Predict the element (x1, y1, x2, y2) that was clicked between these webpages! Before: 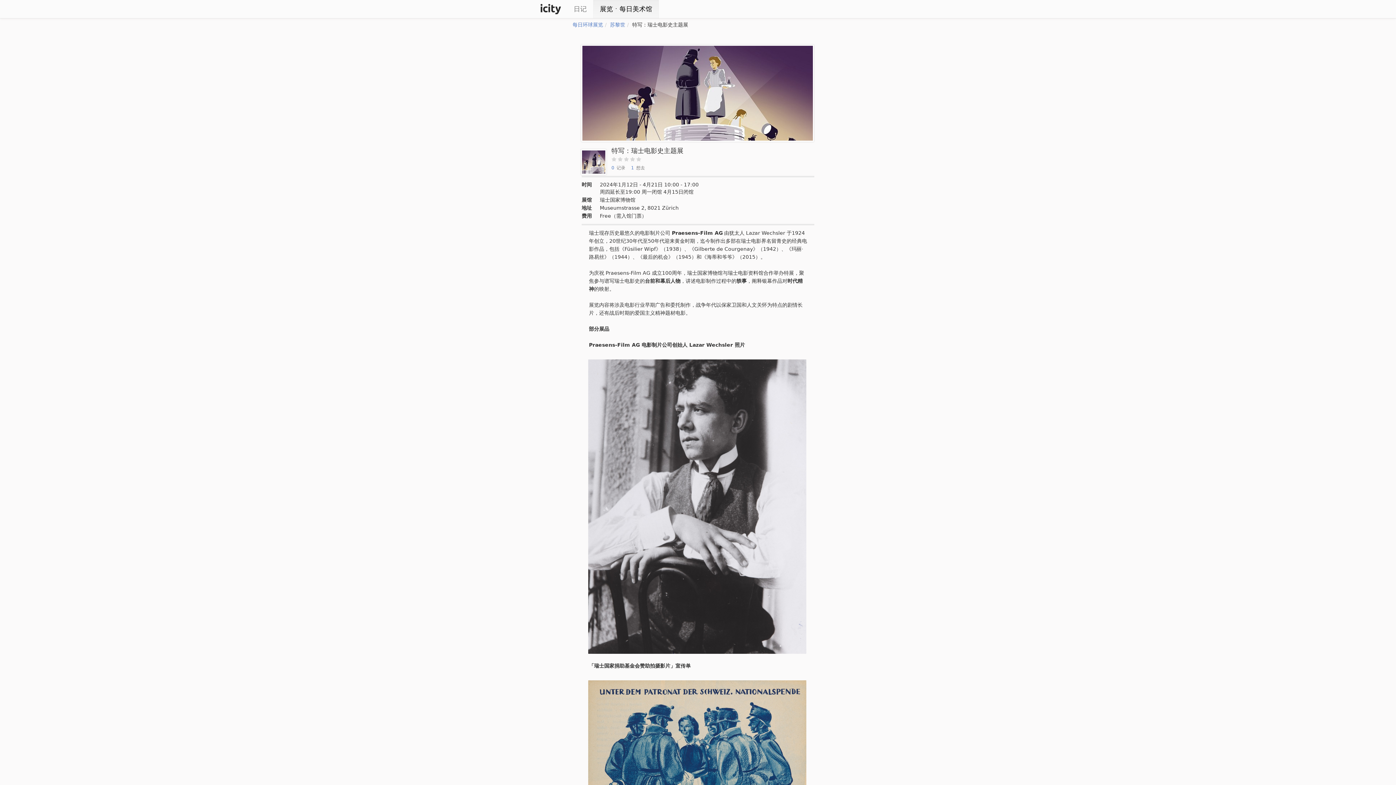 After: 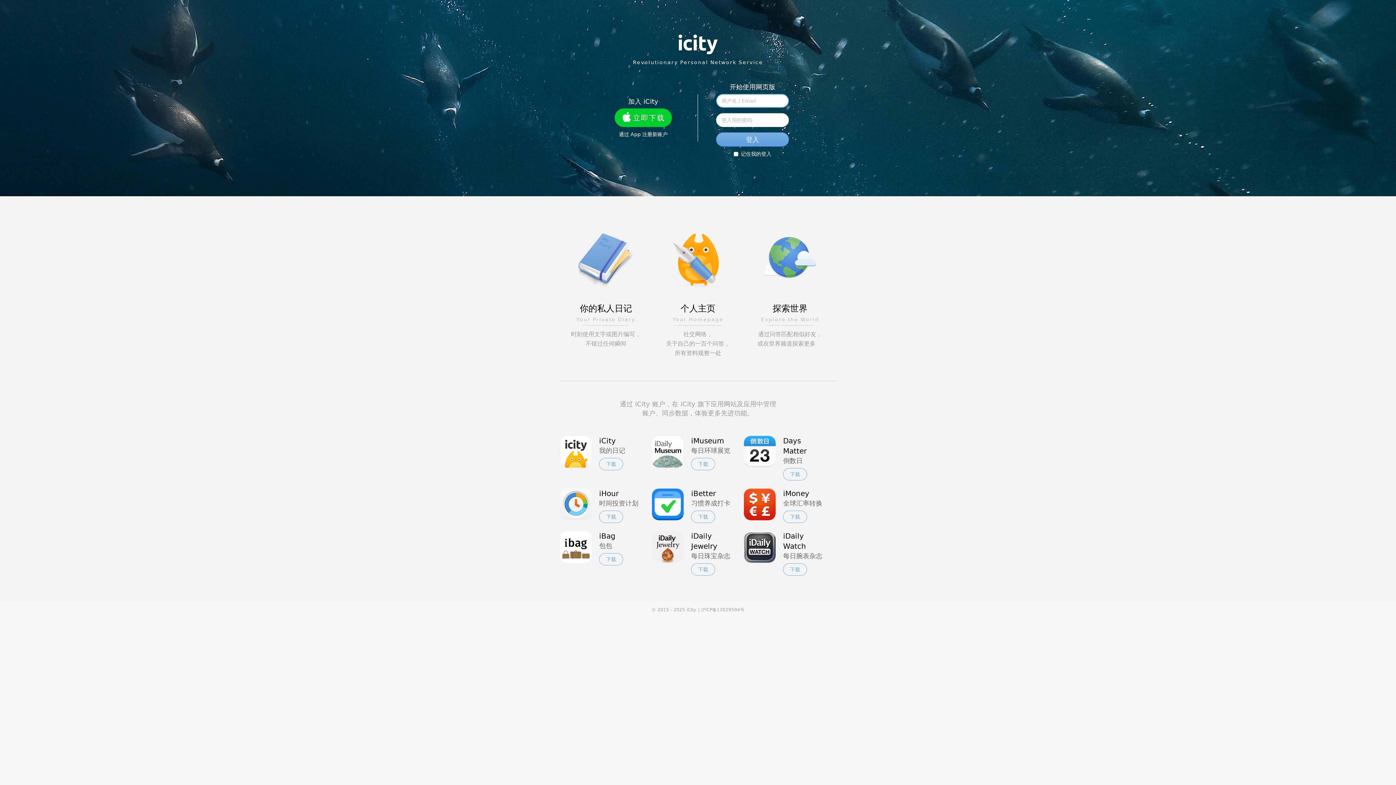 Action: label: 展览ㆍ每日美术馆 bbox: (593, 0, 658, 18)